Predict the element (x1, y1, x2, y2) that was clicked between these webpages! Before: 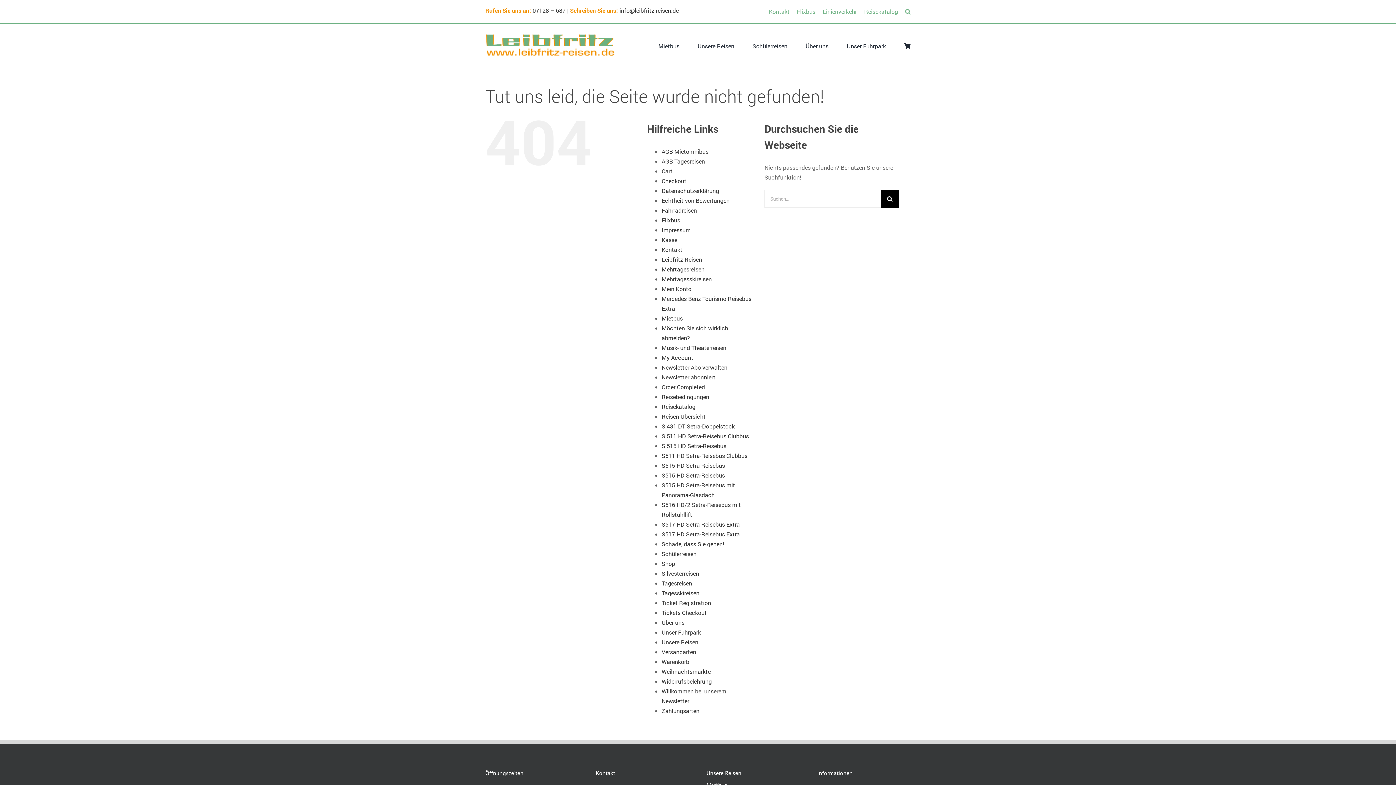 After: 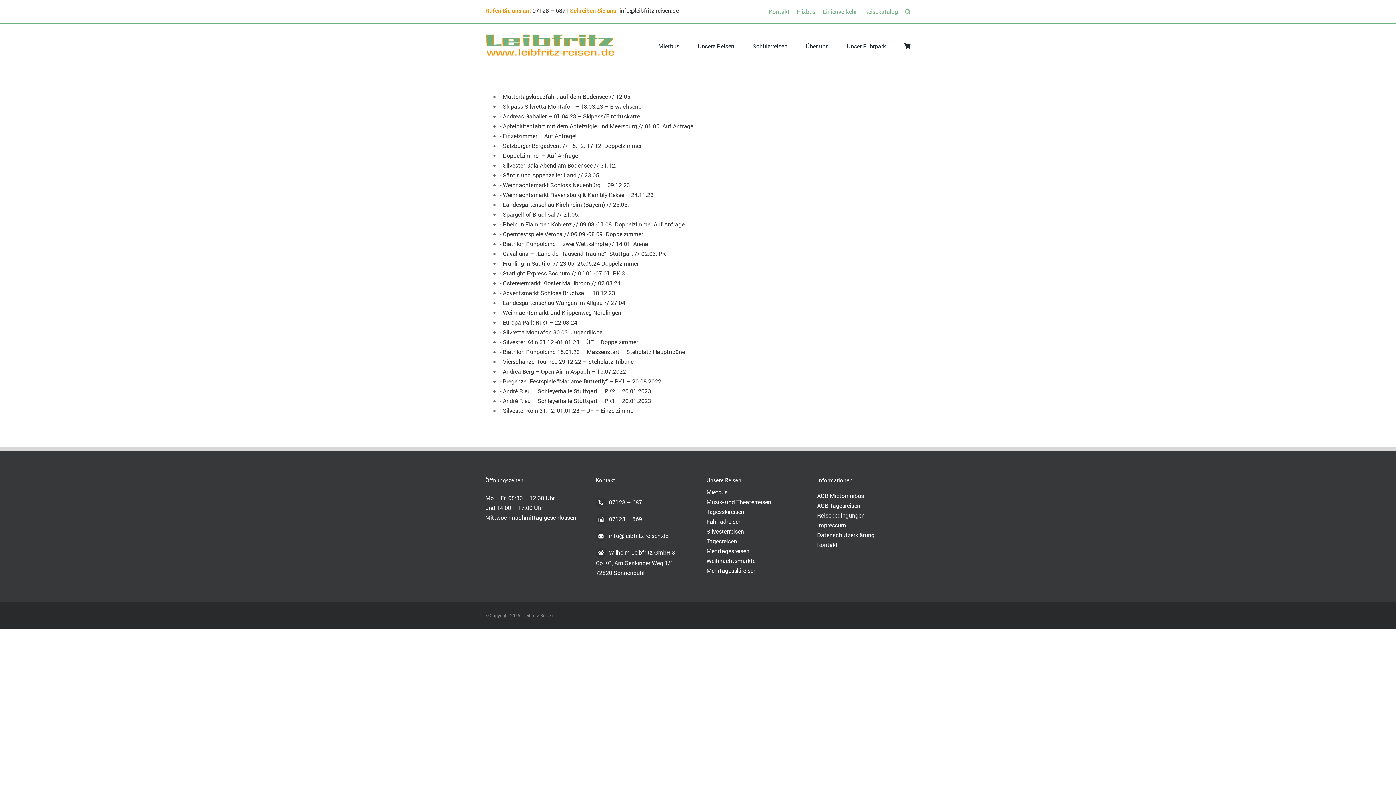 Action: label: Reisen Übersicht bbox: (661, 412, 705, 420)